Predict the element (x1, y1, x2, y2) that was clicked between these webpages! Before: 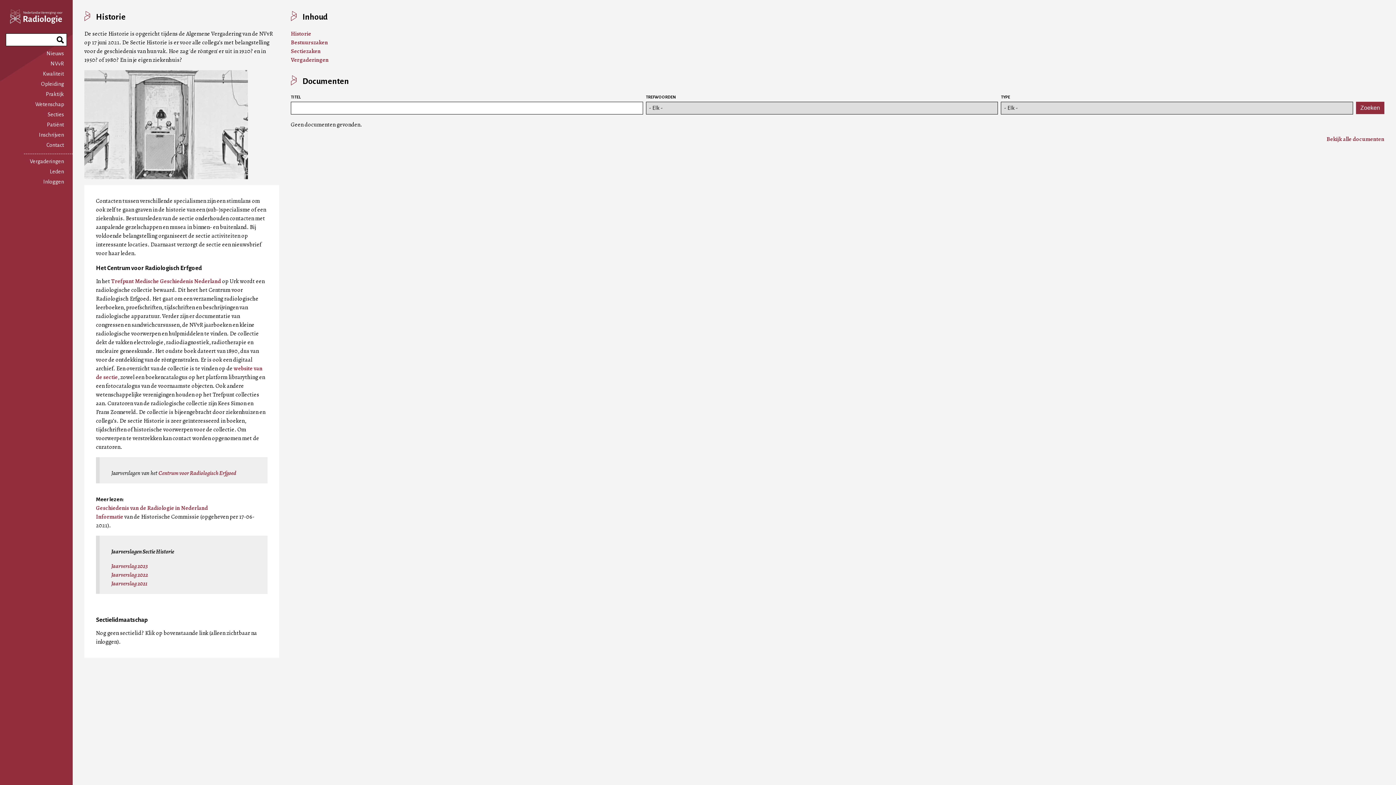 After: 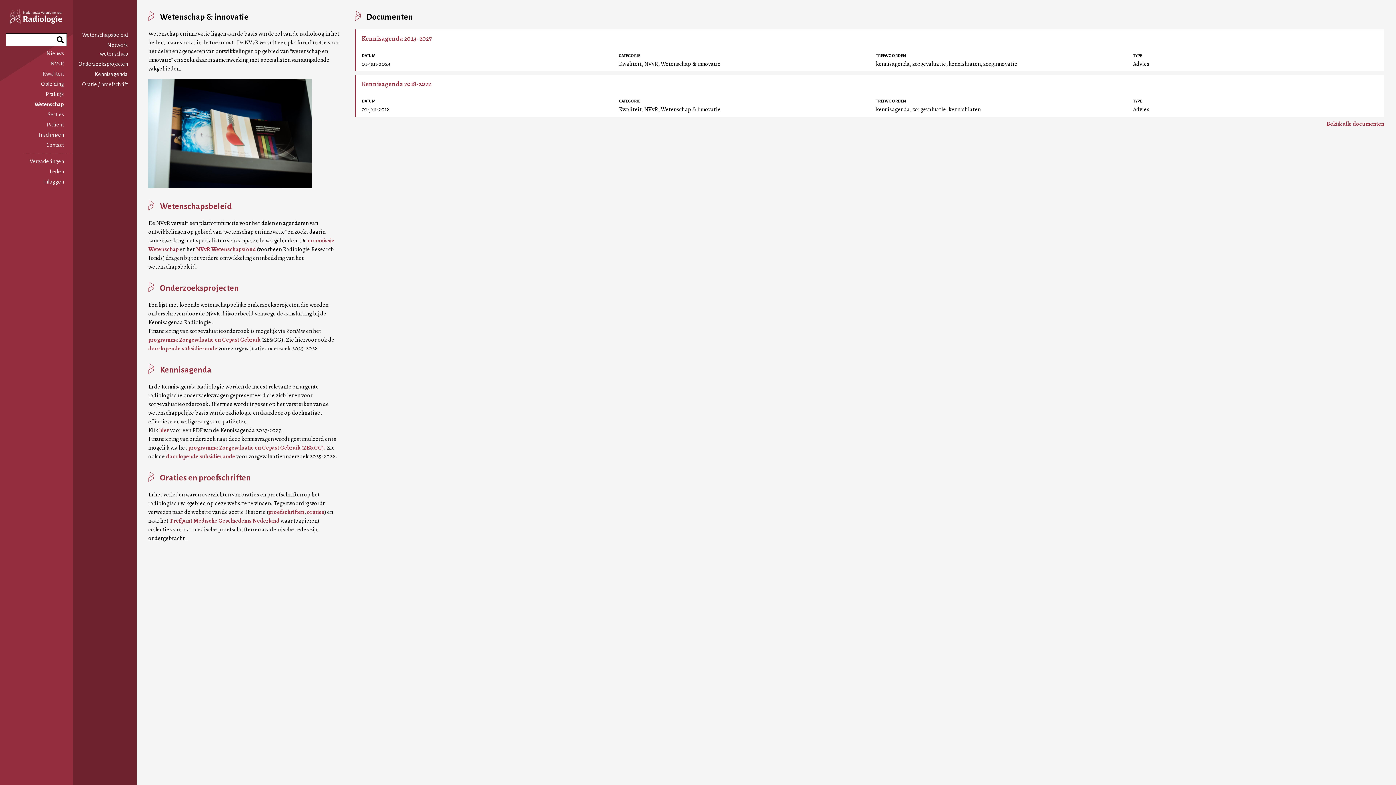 Action: label: Wetenschap bbox: (35, 101, 64, 107)